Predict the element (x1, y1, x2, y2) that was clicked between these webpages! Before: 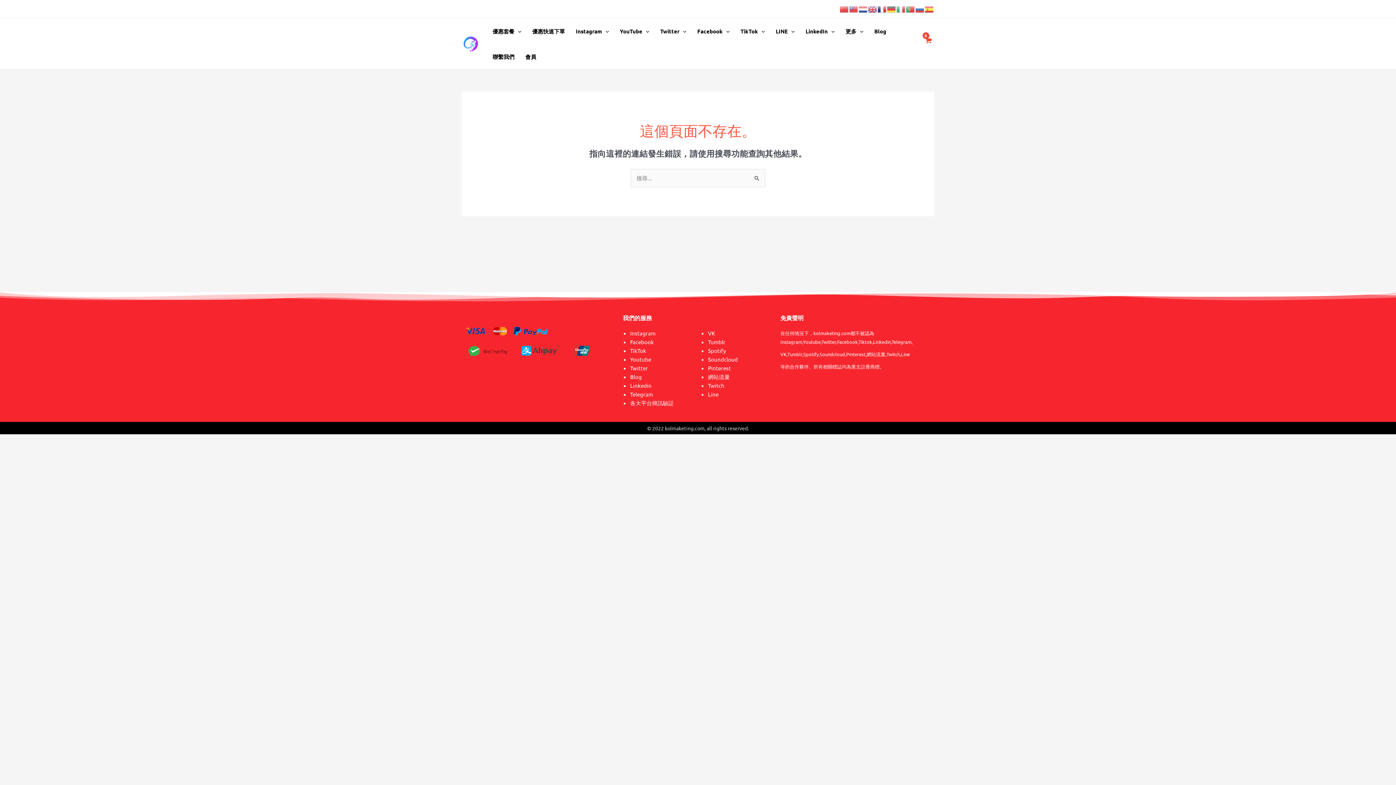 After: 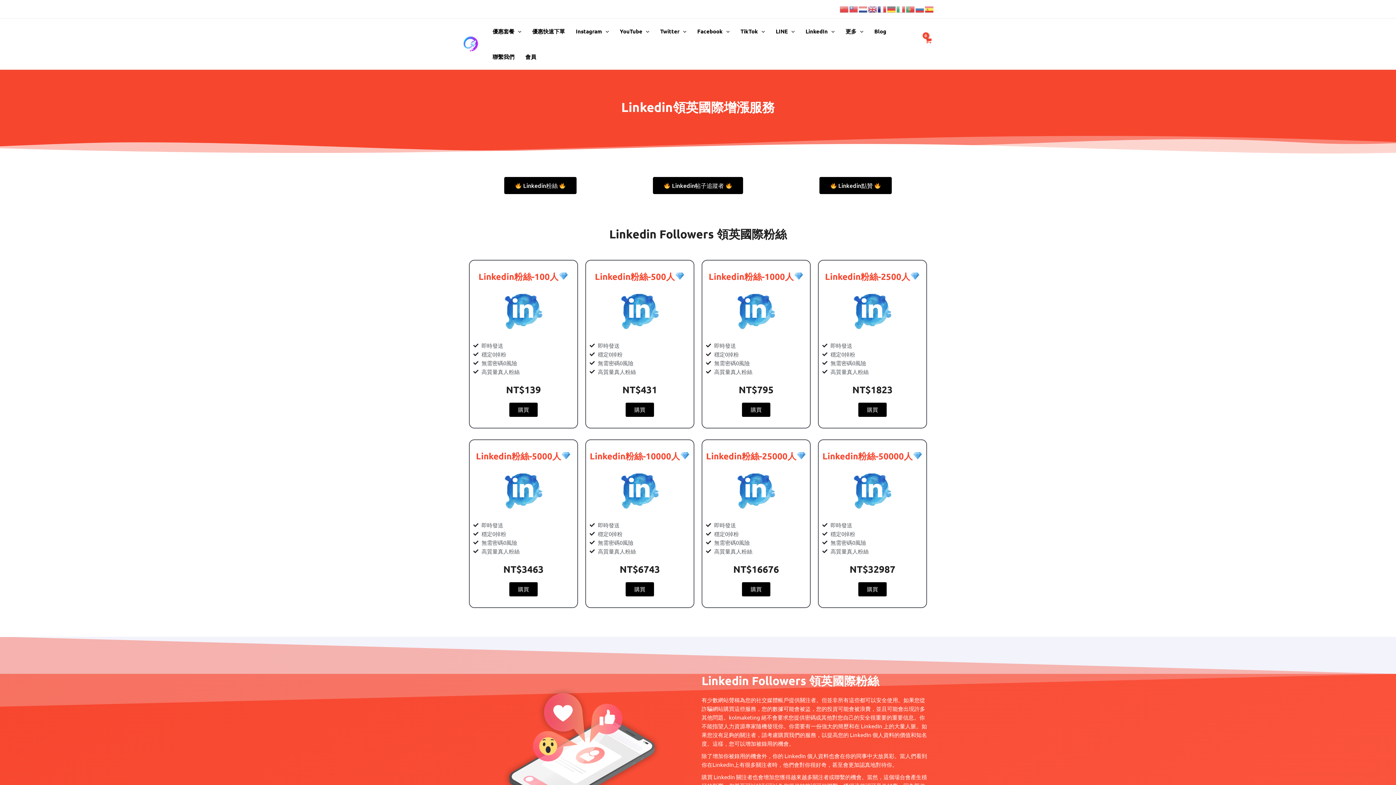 Action: bbox: (630, 382, 651, 388) label: Linkedin